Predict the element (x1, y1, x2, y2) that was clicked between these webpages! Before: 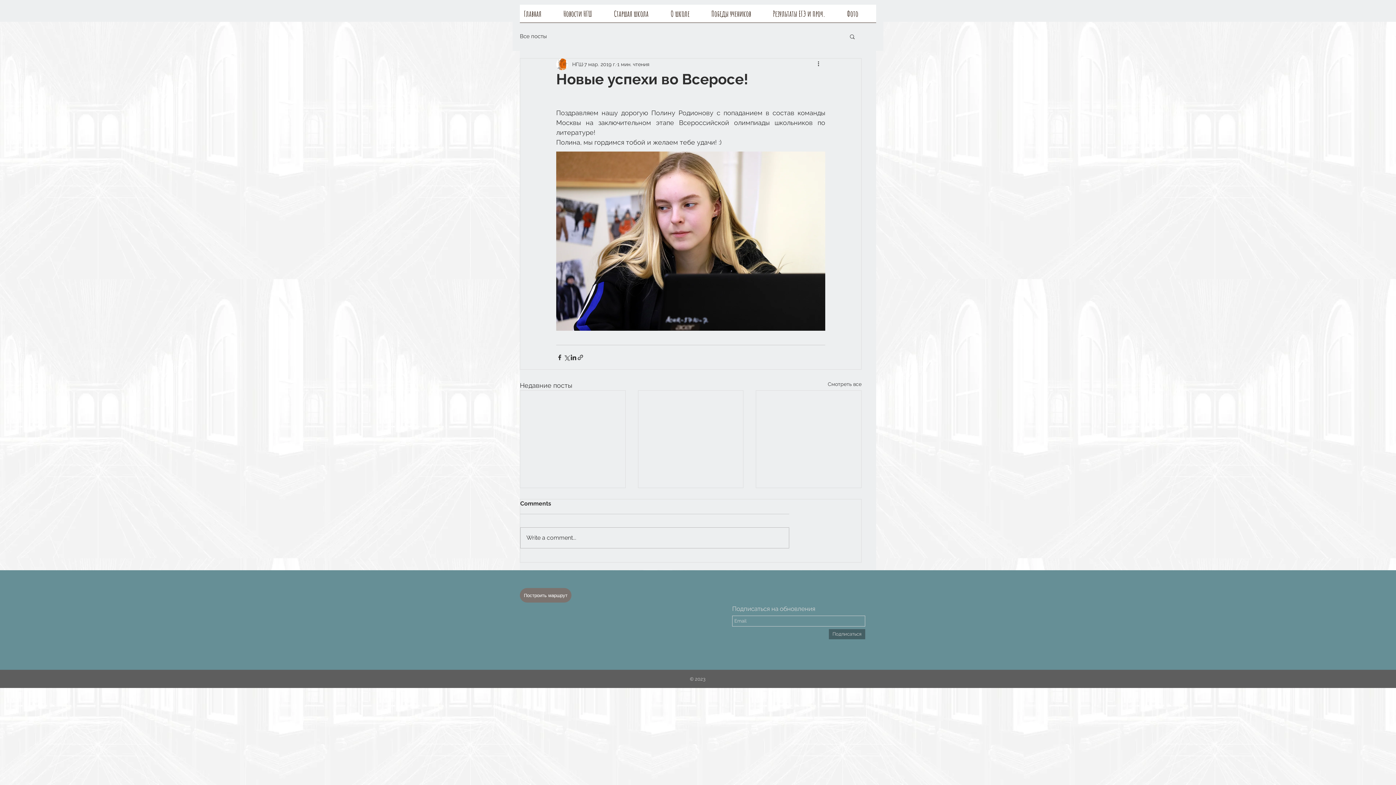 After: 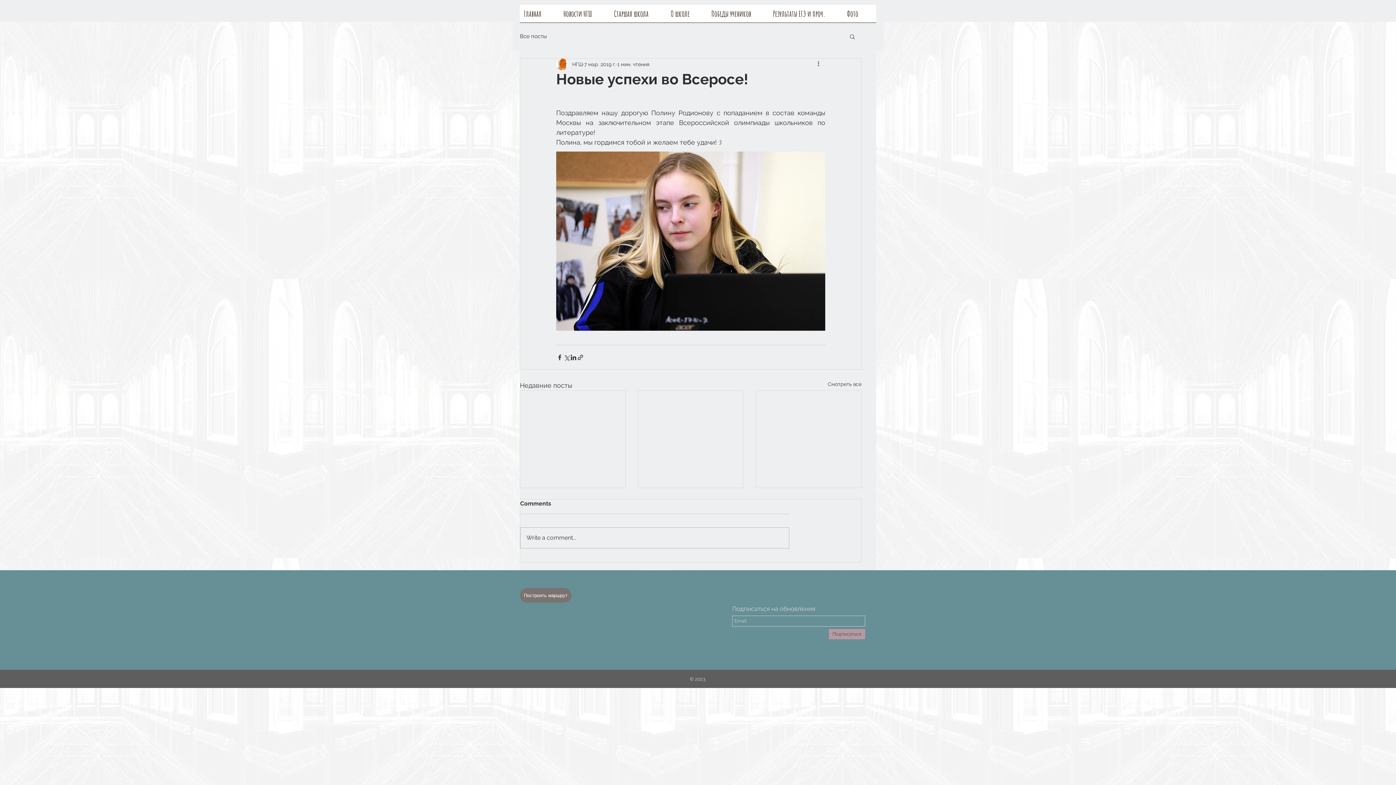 Action: label: Подписаться bbox: (829, 629, 865, 639)